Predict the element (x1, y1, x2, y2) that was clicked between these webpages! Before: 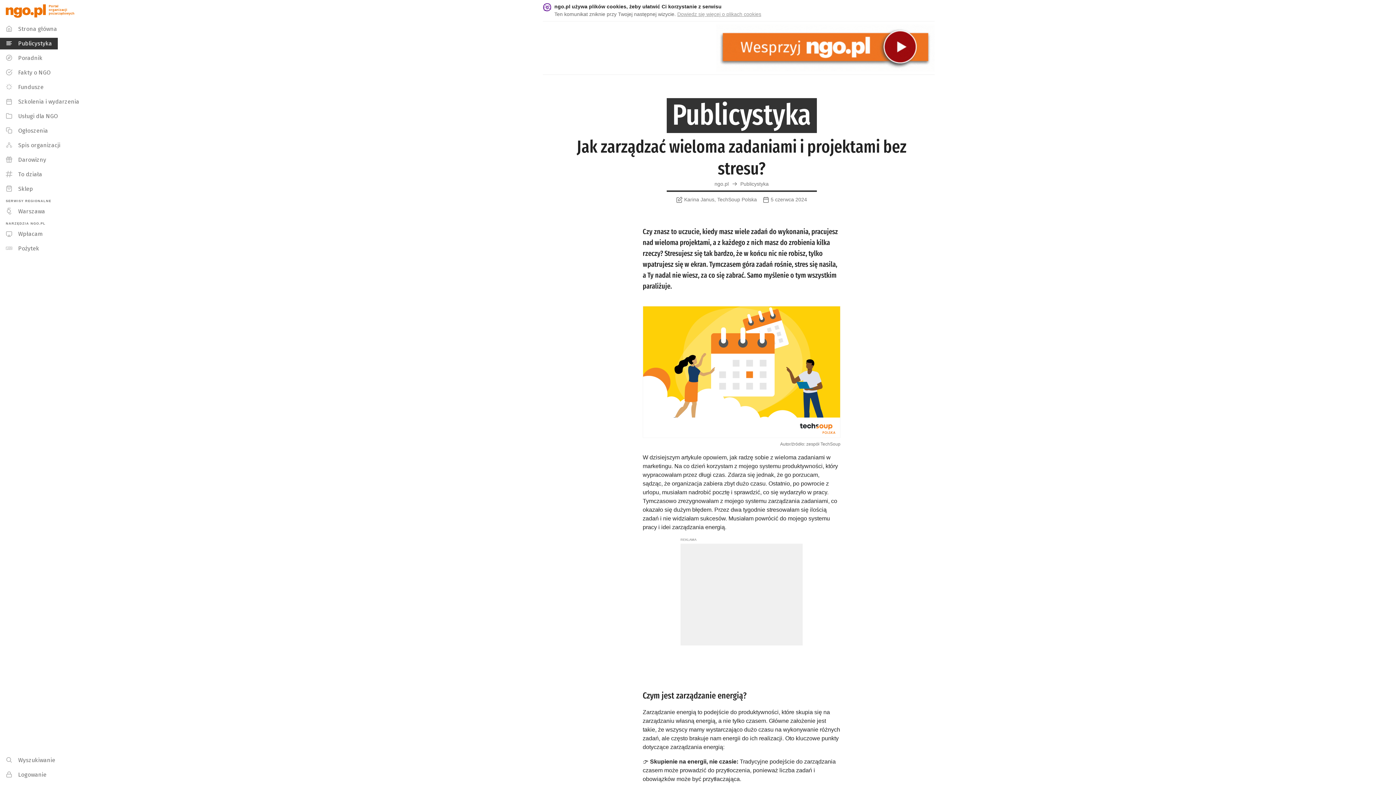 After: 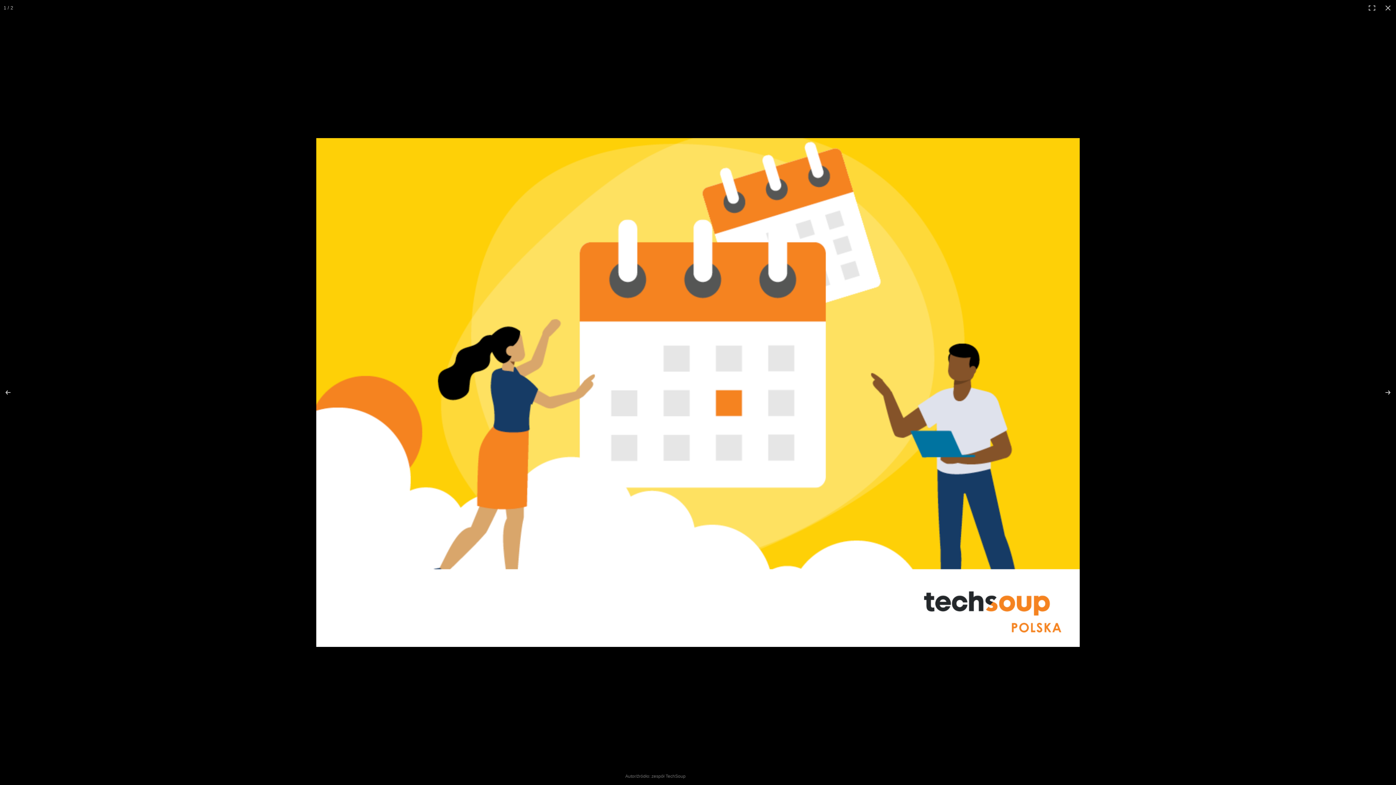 Action: bbox: (642, 306, 840, 438)